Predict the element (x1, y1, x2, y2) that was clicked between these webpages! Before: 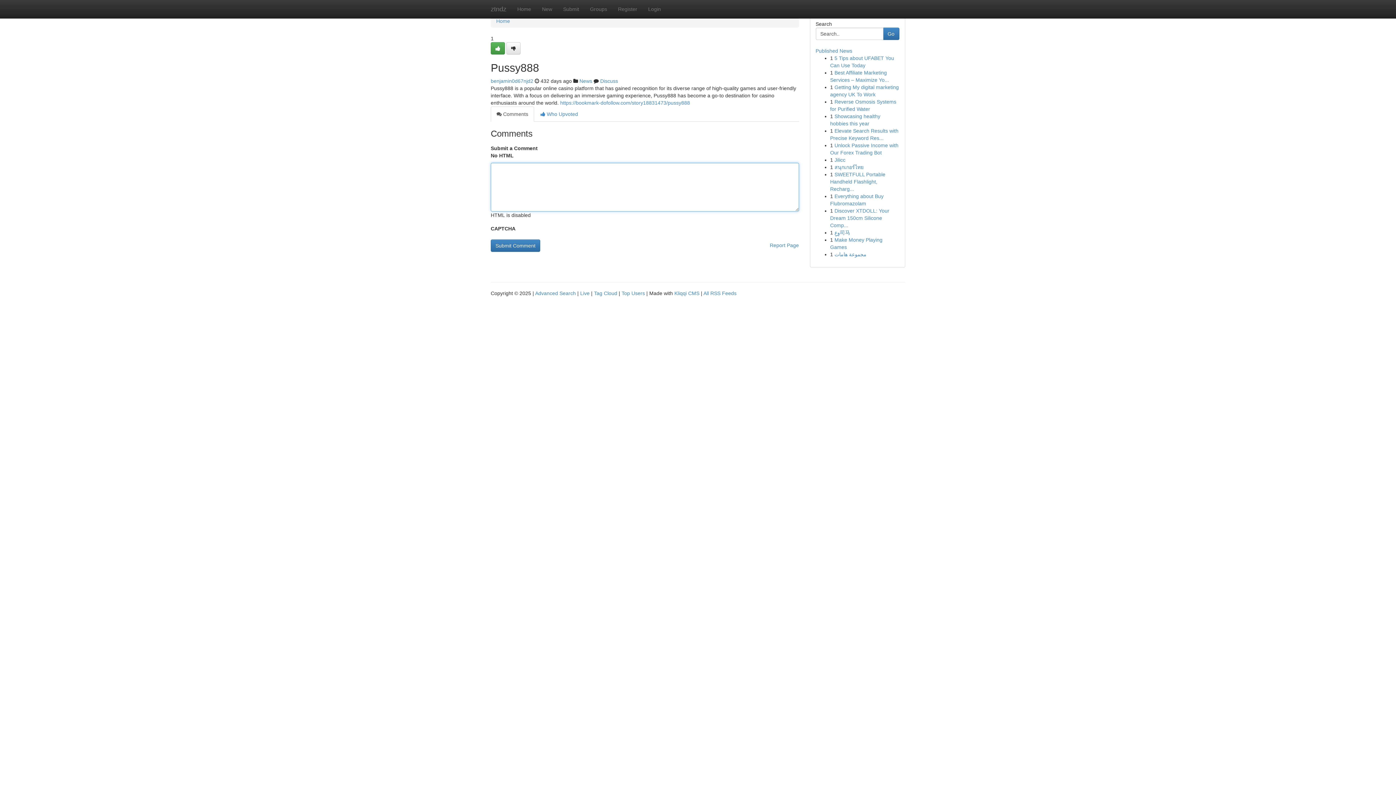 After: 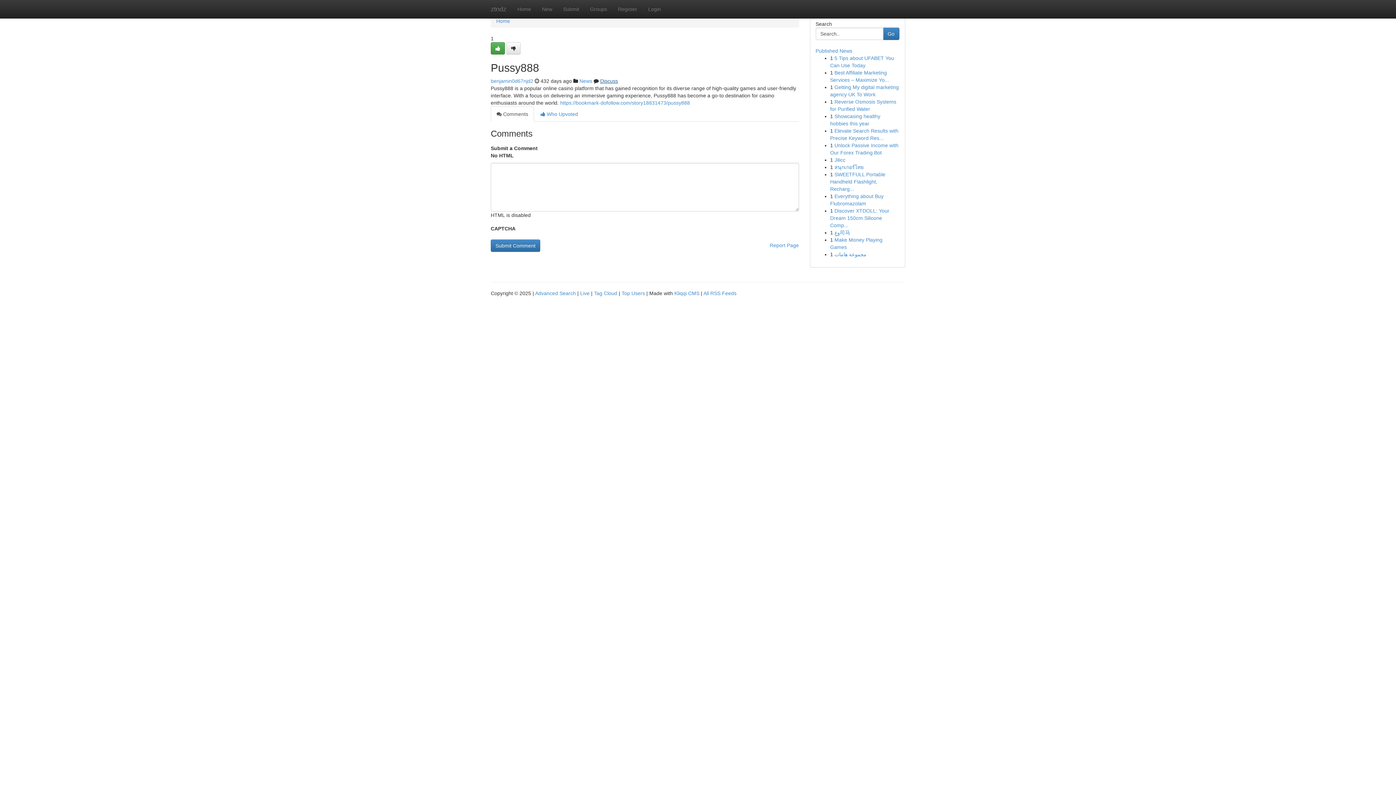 Action: bbox: (600, 78, 618, 84) label: Discuss